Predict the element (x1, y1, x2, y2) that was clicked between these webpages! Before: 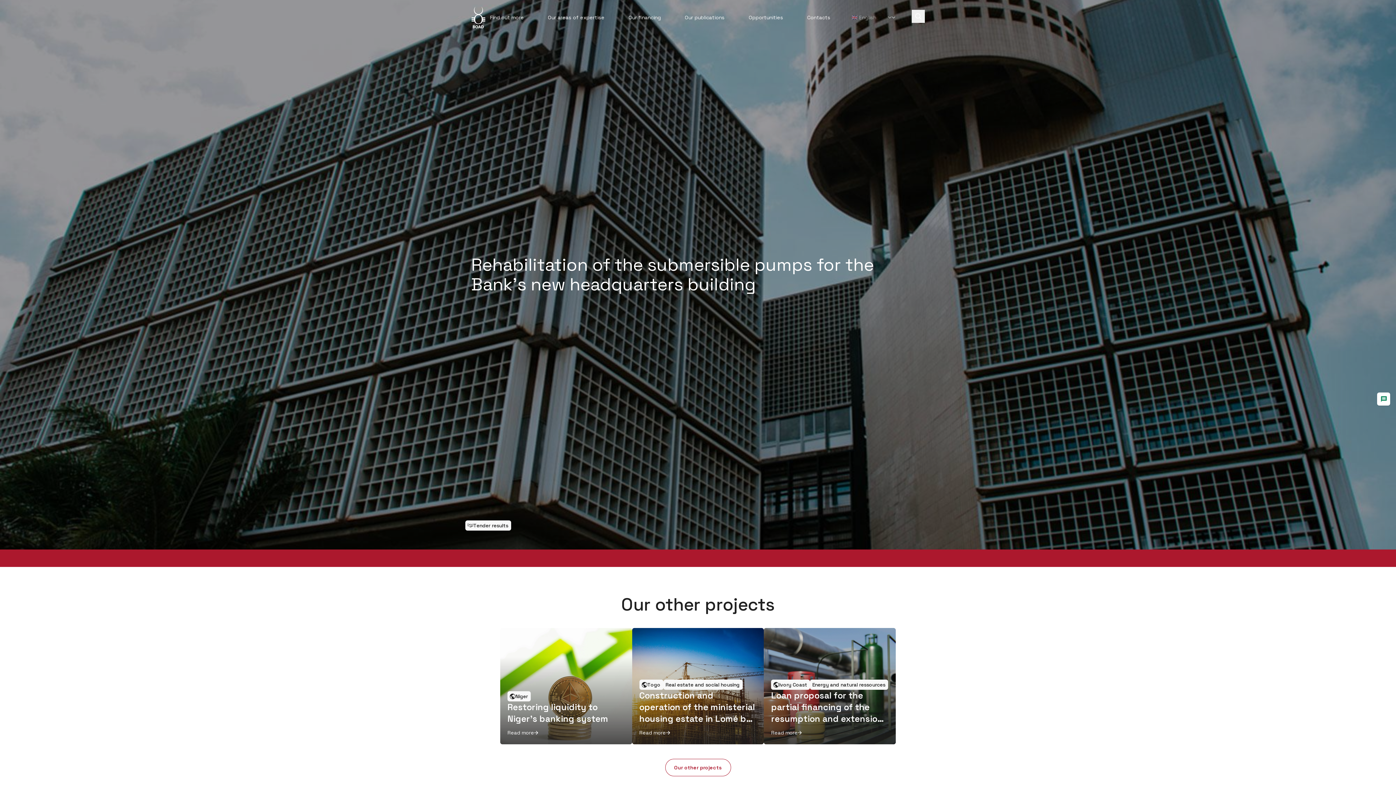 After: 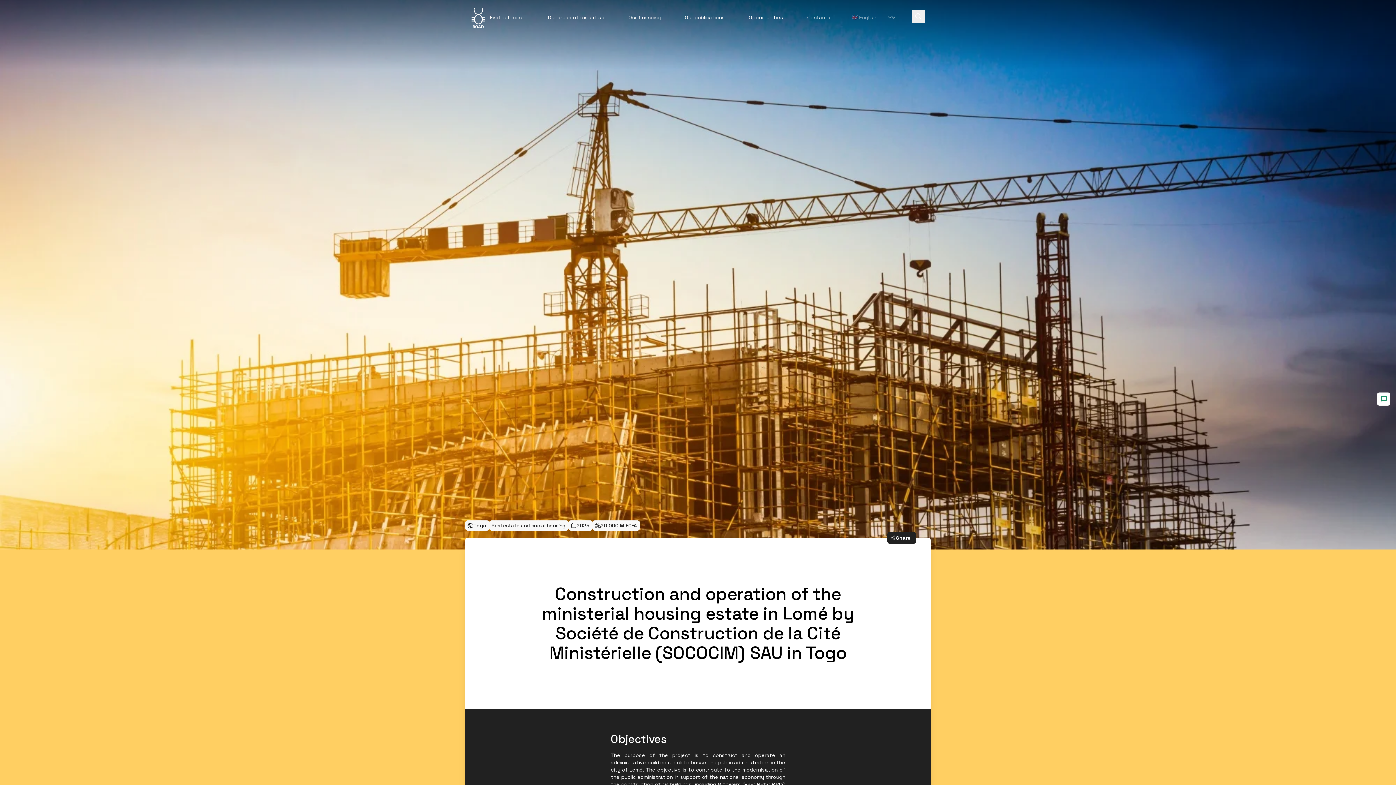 Action: label: Read more bbox: (639, 729, 670, 736)